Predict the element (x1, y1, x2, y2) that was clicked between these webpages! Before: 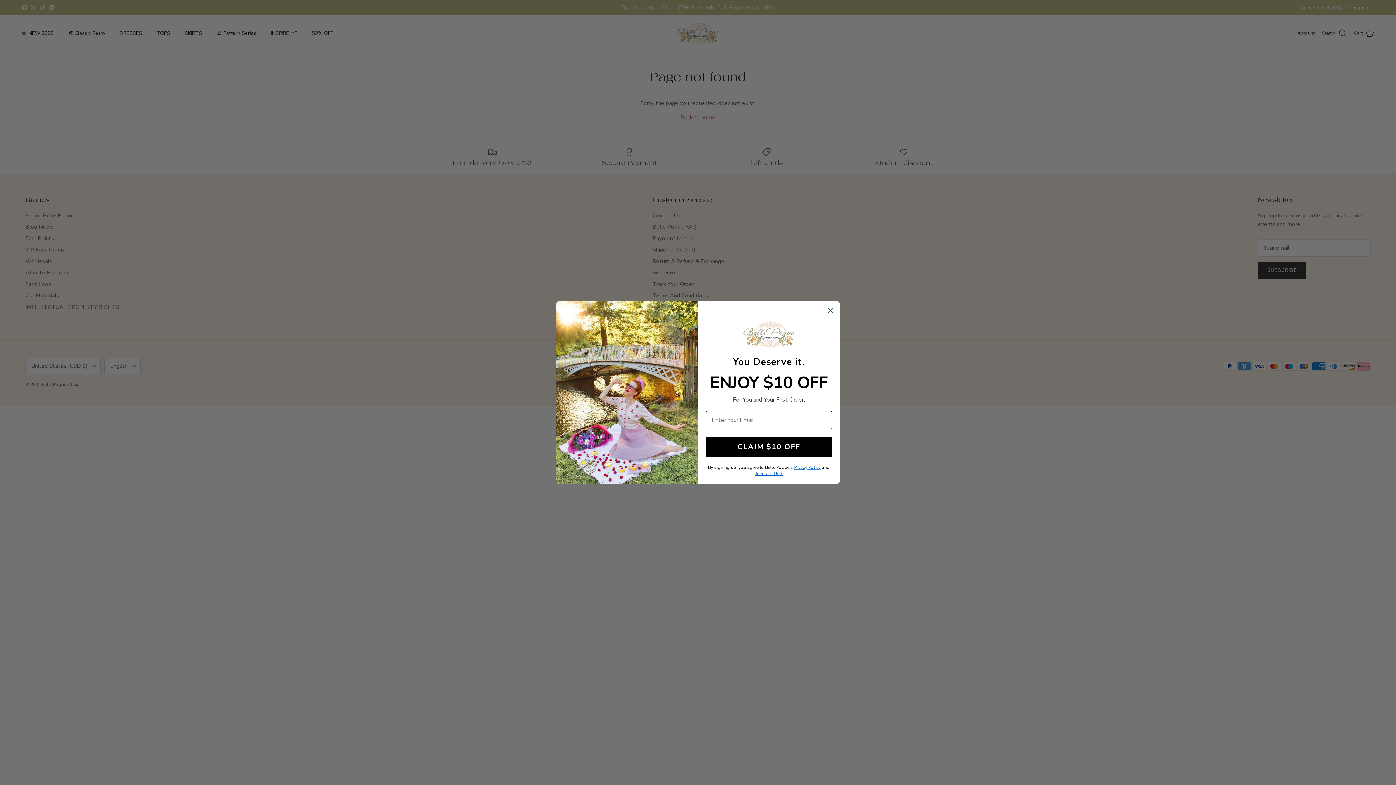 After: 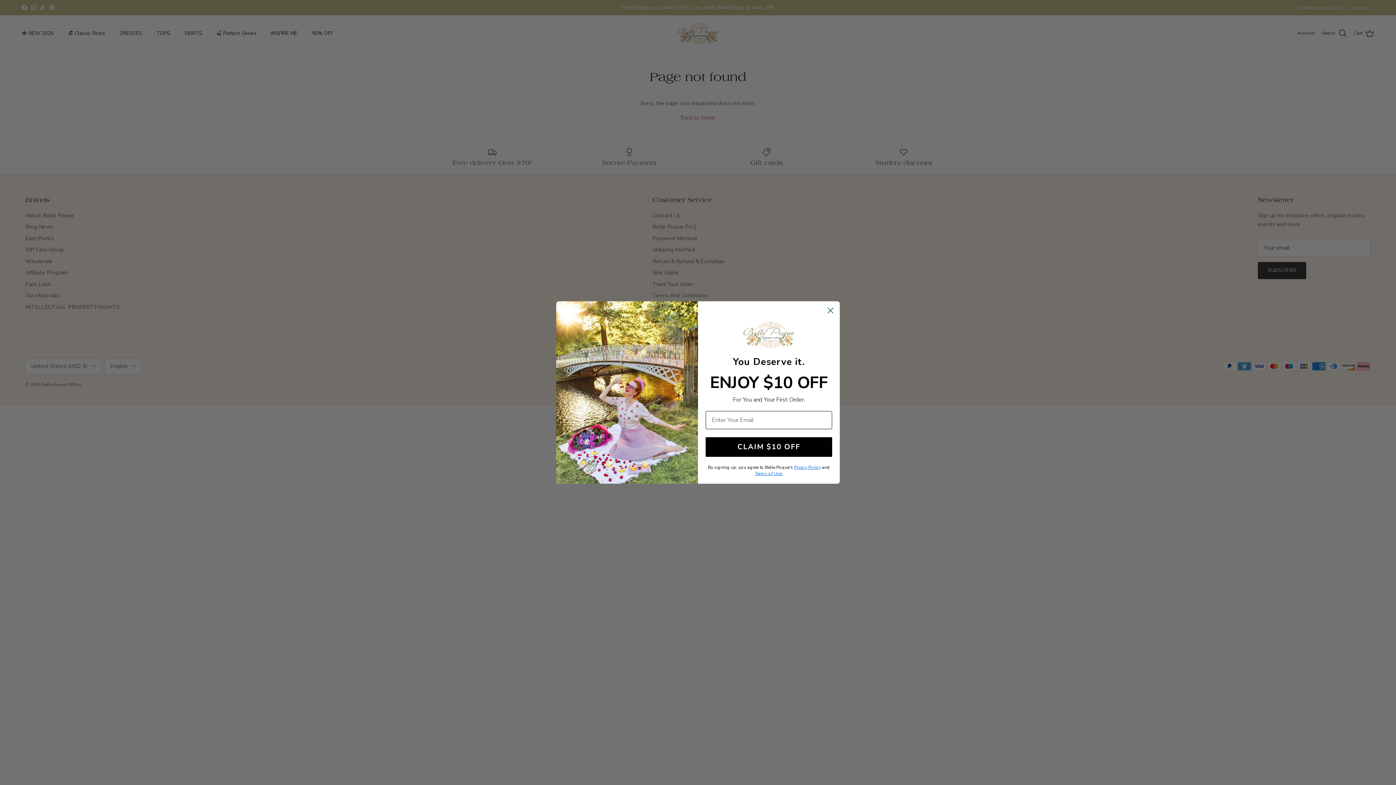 Action: label: Prvacy Policy bbox: (794, 464, 820, 470)